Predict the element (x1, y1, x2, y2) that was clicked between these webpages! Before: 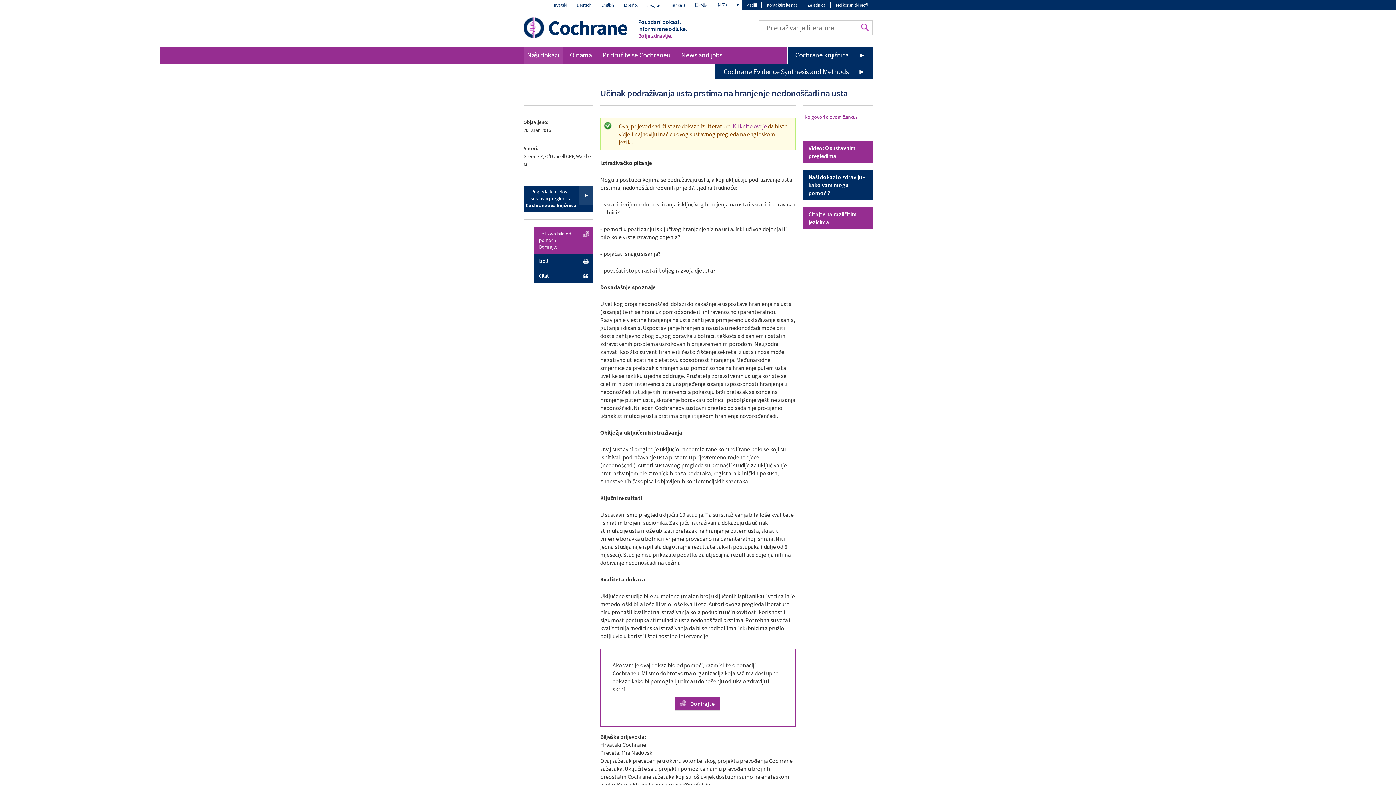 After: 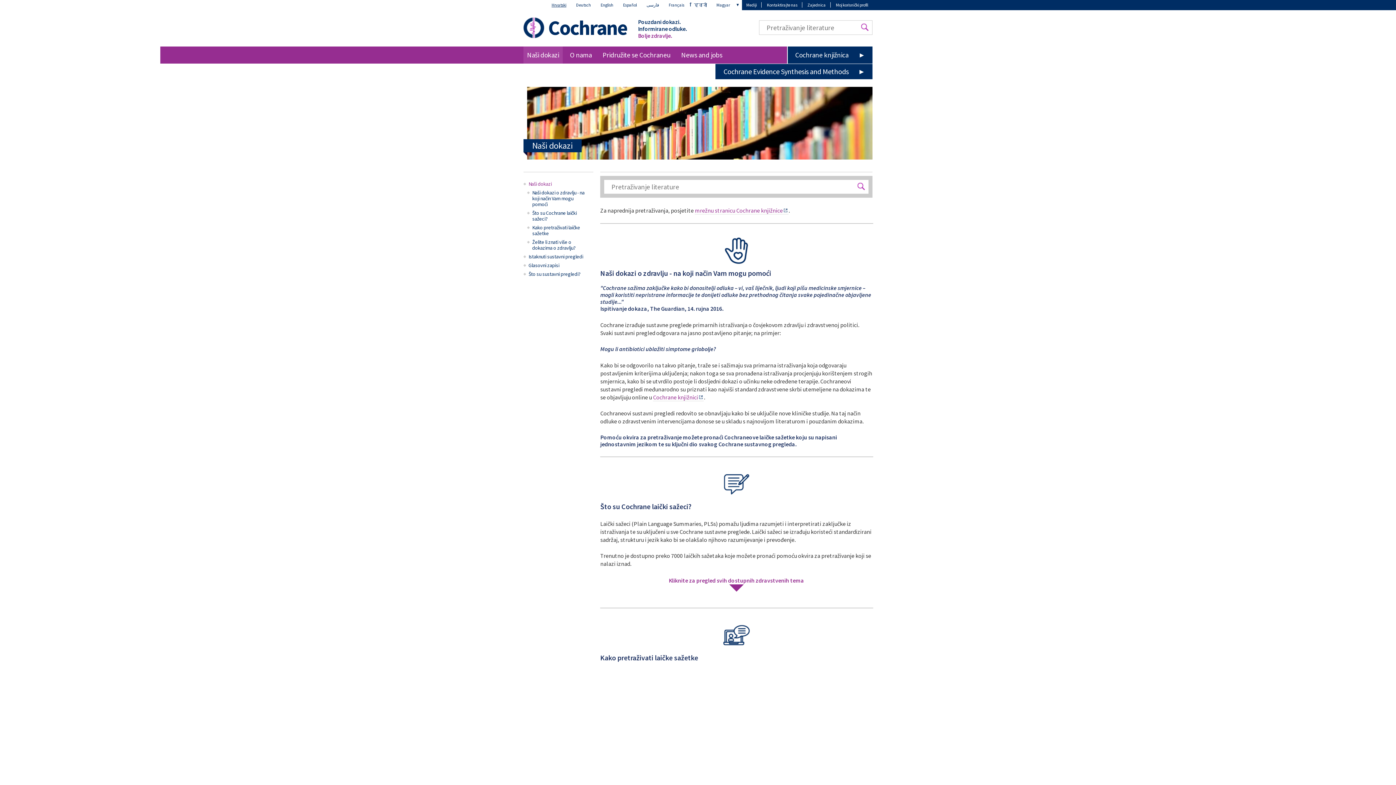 Action: bbox: (548, 14, 627, 40) label: Cochrane